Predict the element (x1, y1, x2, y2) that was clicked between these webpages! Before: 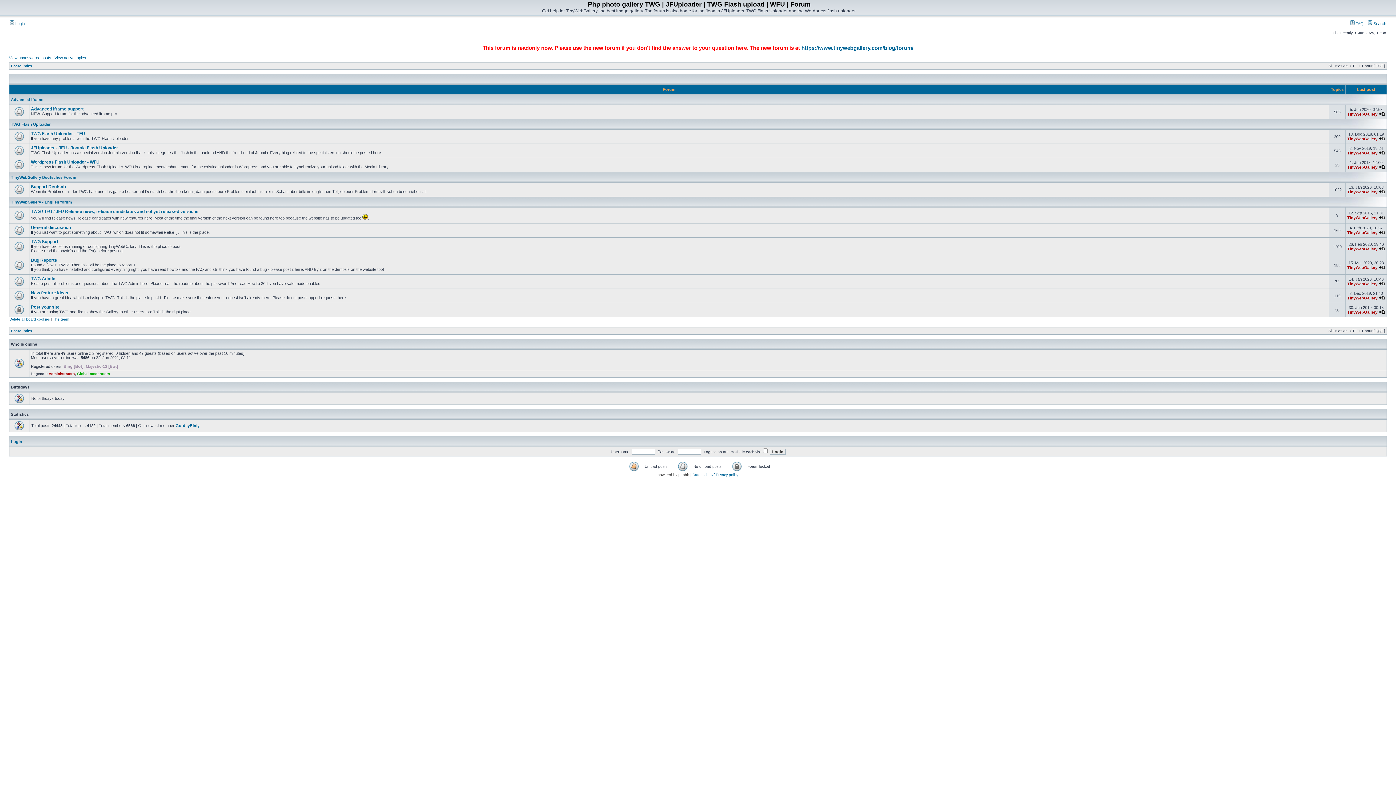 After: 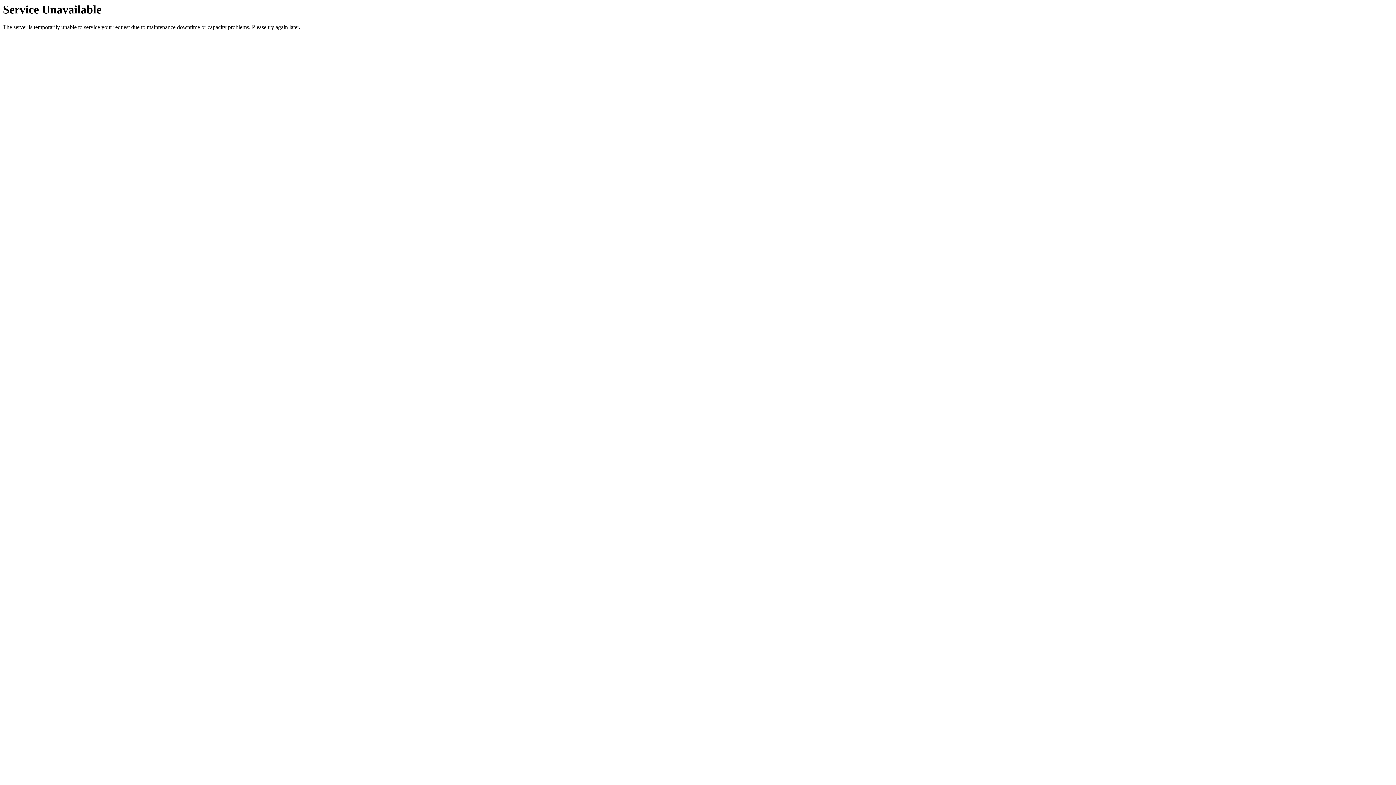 Action: bbox: (801, 44, 913, 50) label: https://www.tinywebgallery.com/blog/forum/